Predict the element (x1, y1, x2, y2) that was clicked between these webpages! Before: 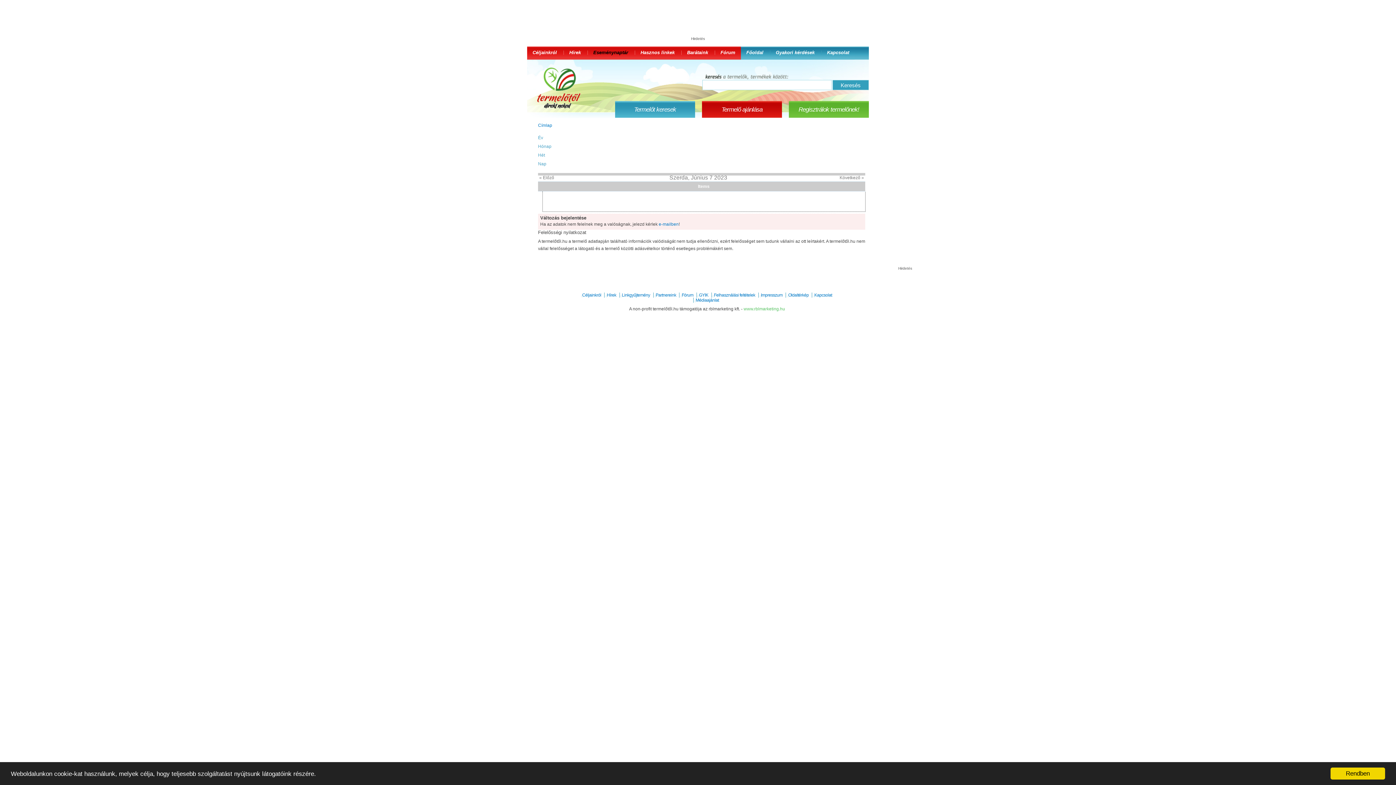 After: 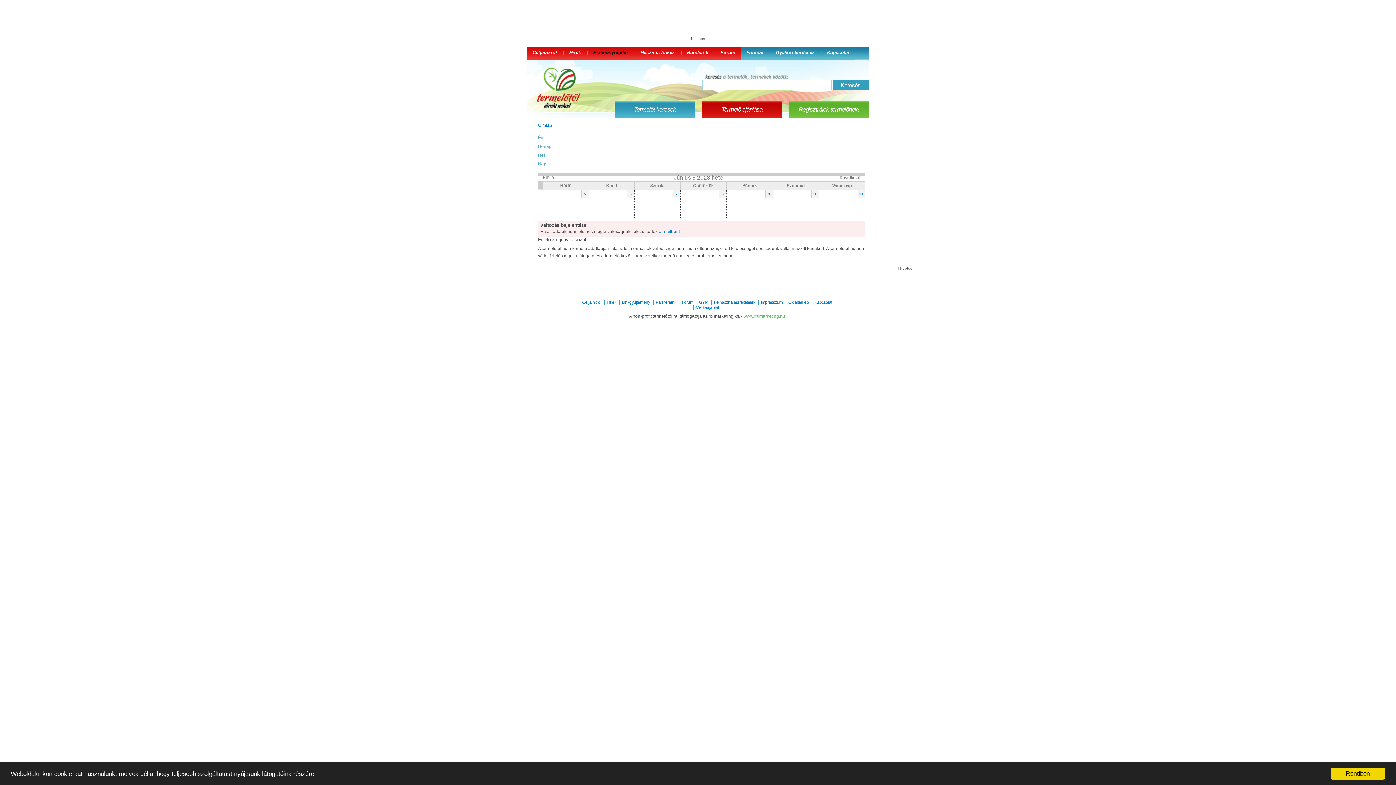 Action: bbox: (538, 152, 545, 157) label: Hét